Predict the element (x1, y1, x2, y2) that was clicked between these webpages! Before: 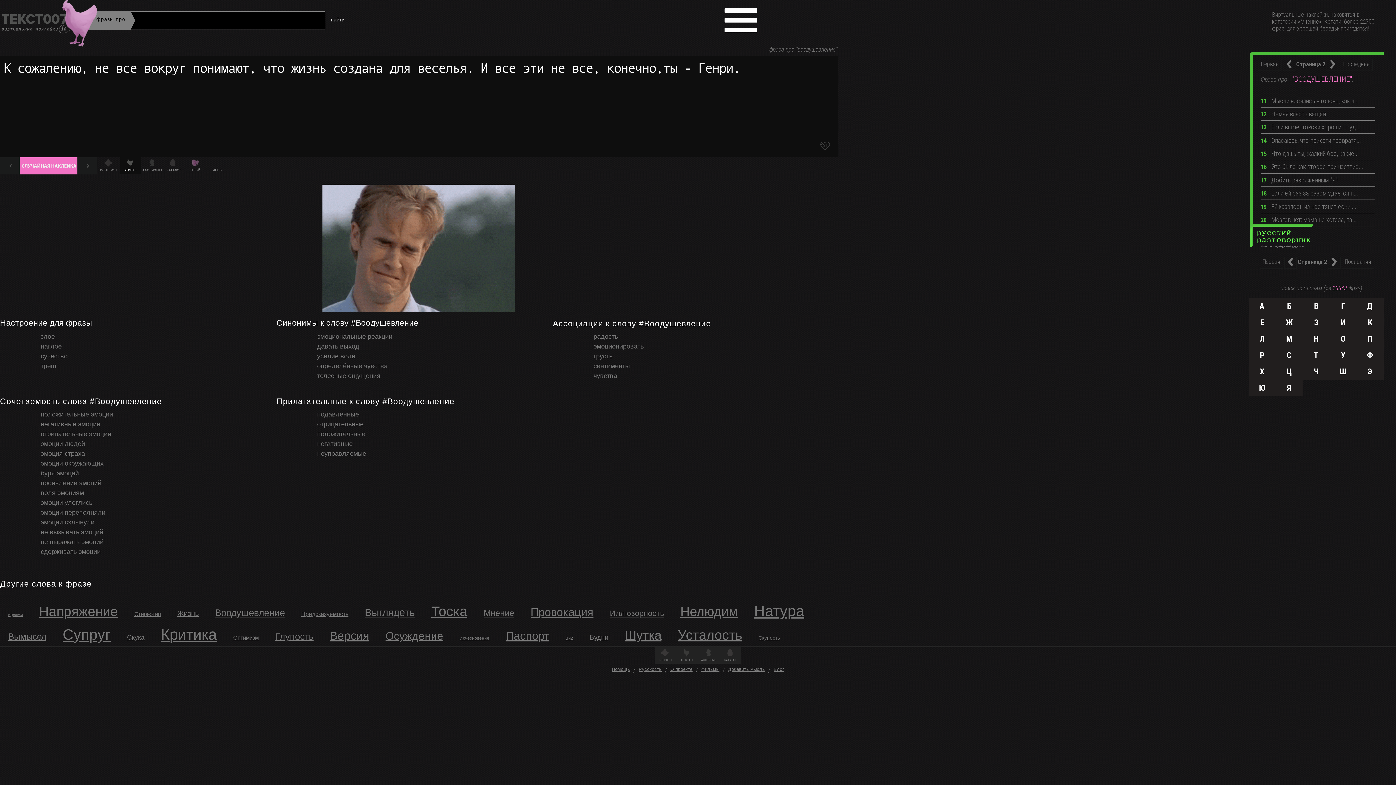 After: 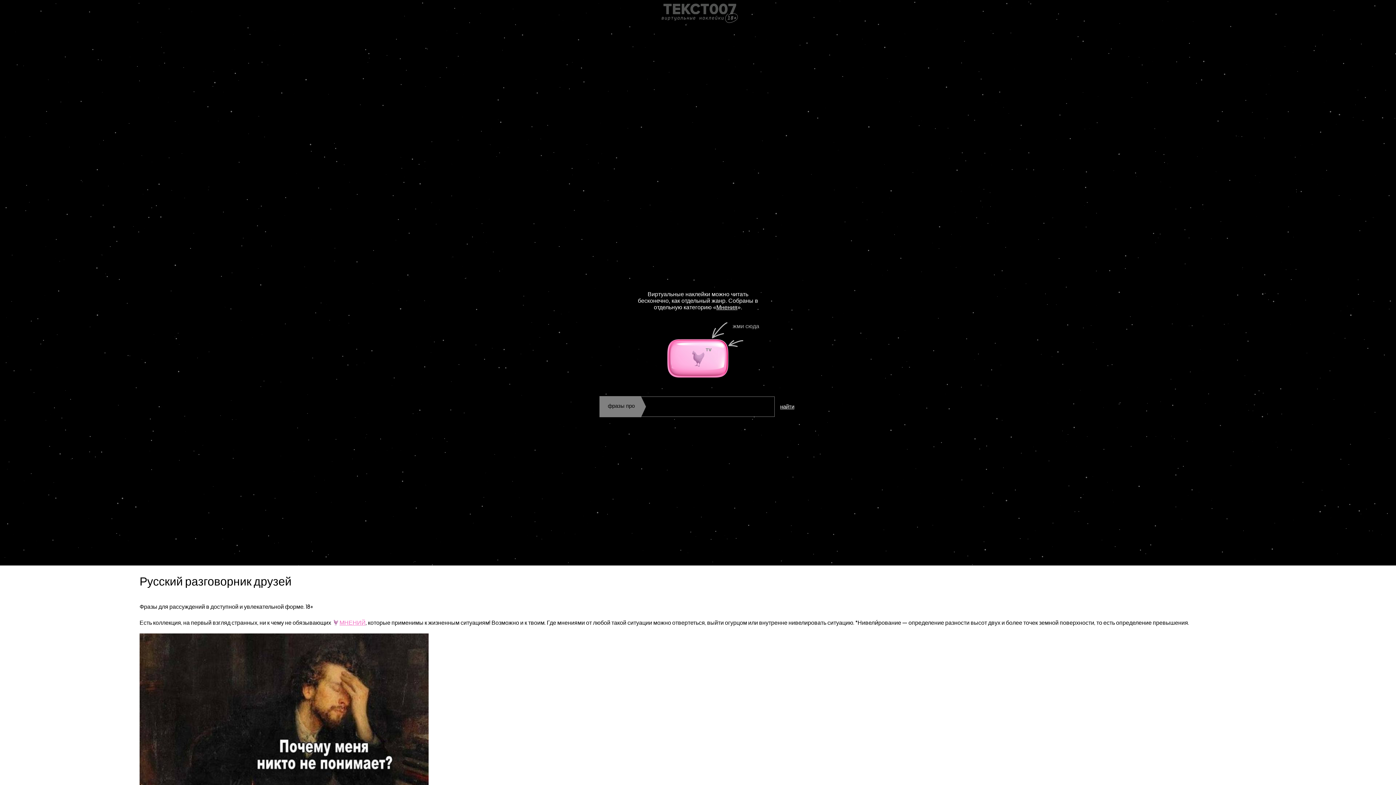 Action: bbox: (0, 10, 76, 16)